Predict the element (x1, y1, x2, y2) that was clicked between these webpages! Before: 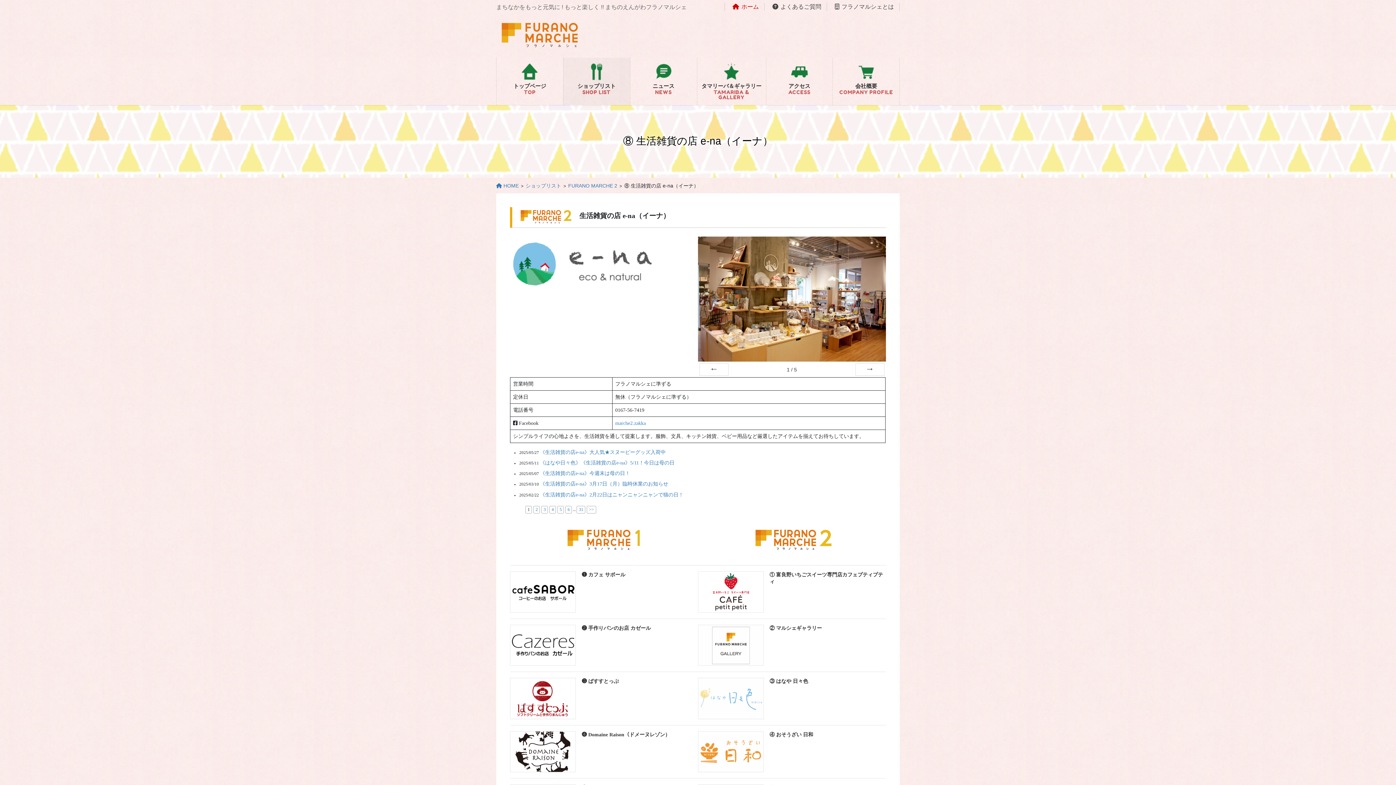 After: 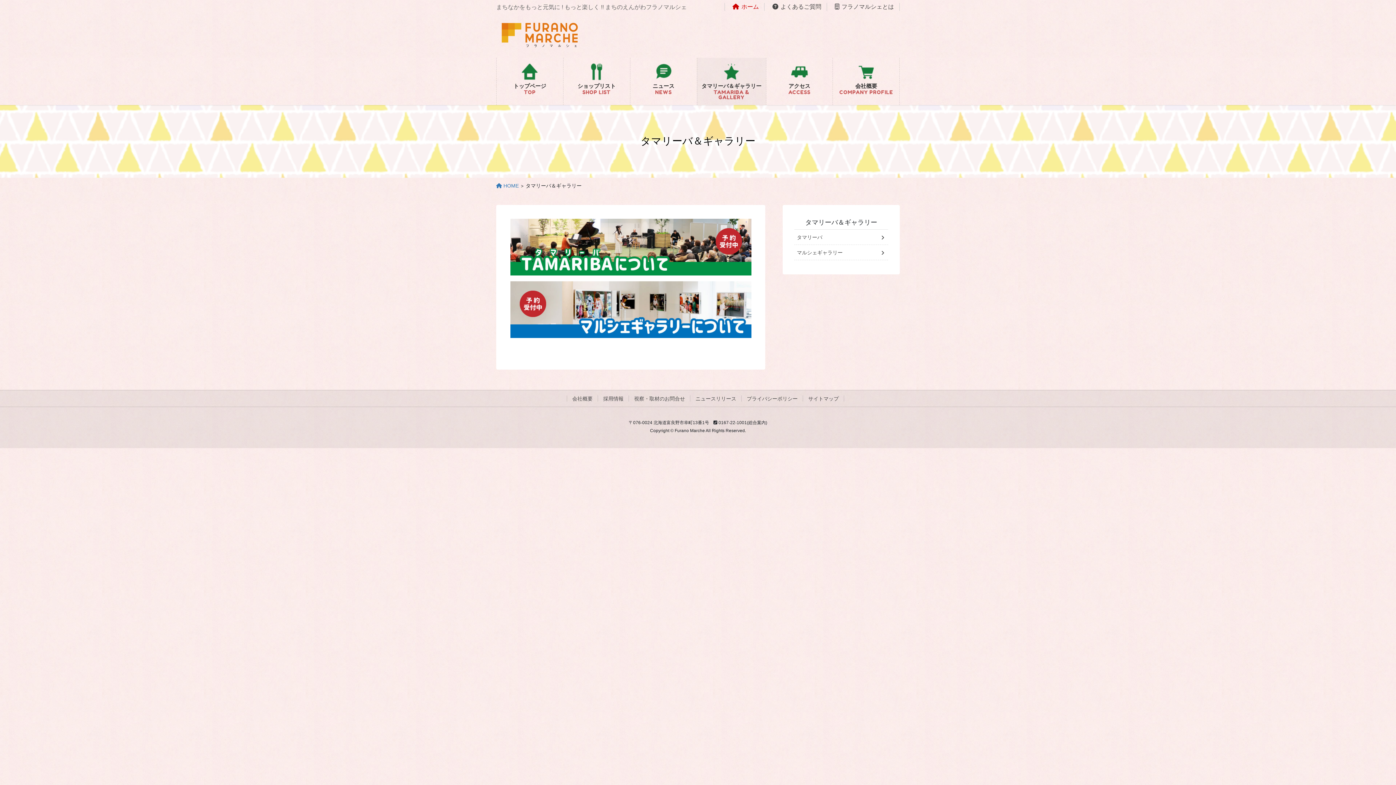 Action: bbox: (697, 57, 766, 105) label: タマリーバ＆ギャラリー
TAMARIBA & GALLERY